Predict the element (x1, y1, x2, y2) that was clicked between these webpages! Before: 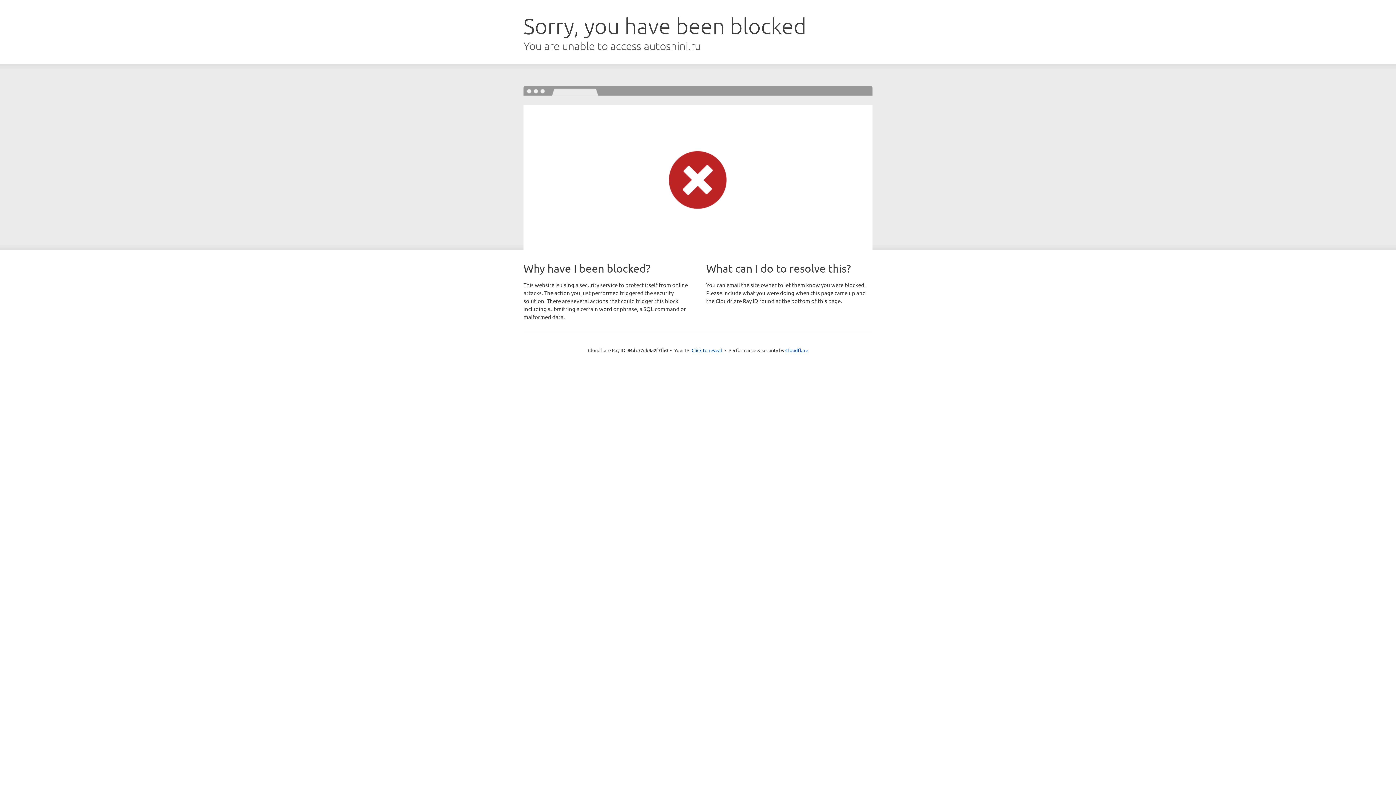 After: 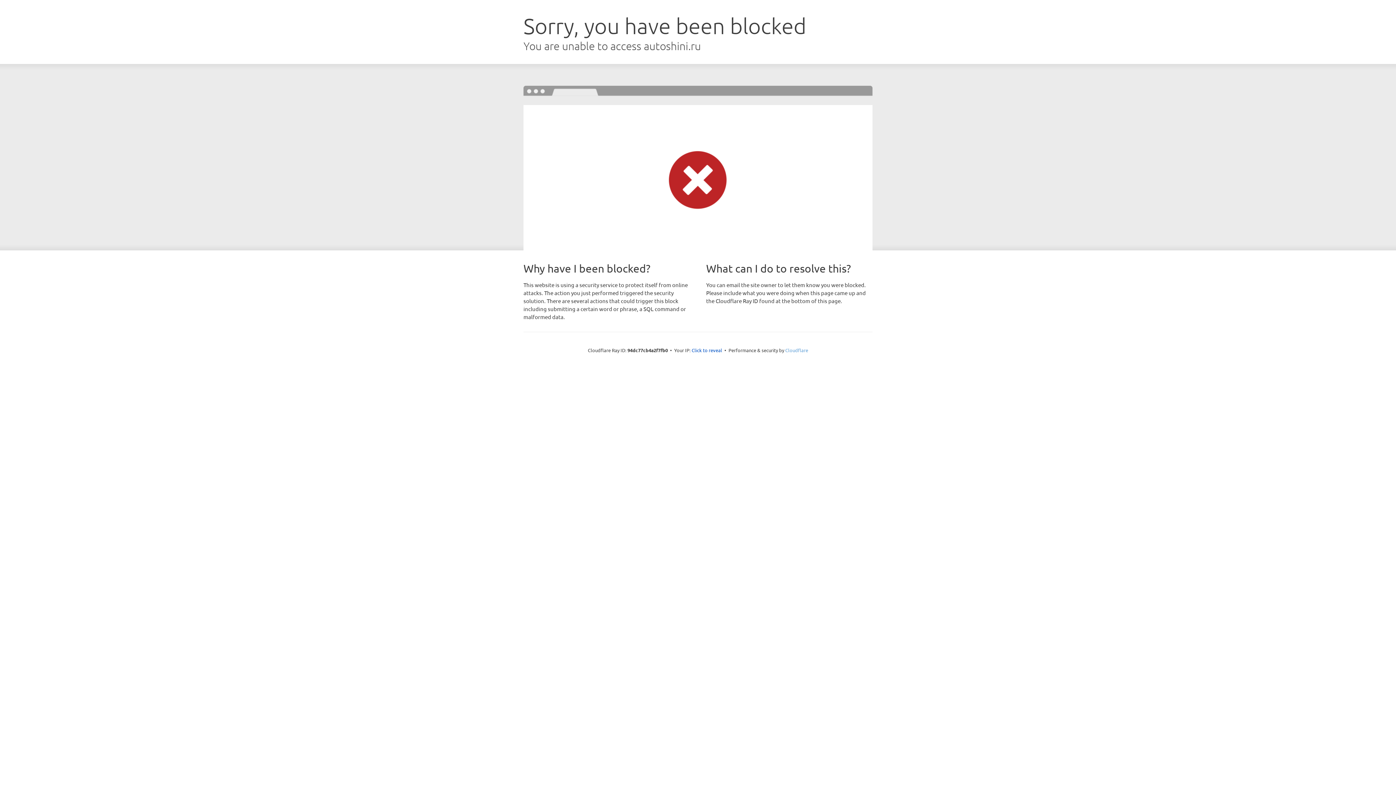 Action: label: Cloudflare bbox: (785, 347, 808, 353)